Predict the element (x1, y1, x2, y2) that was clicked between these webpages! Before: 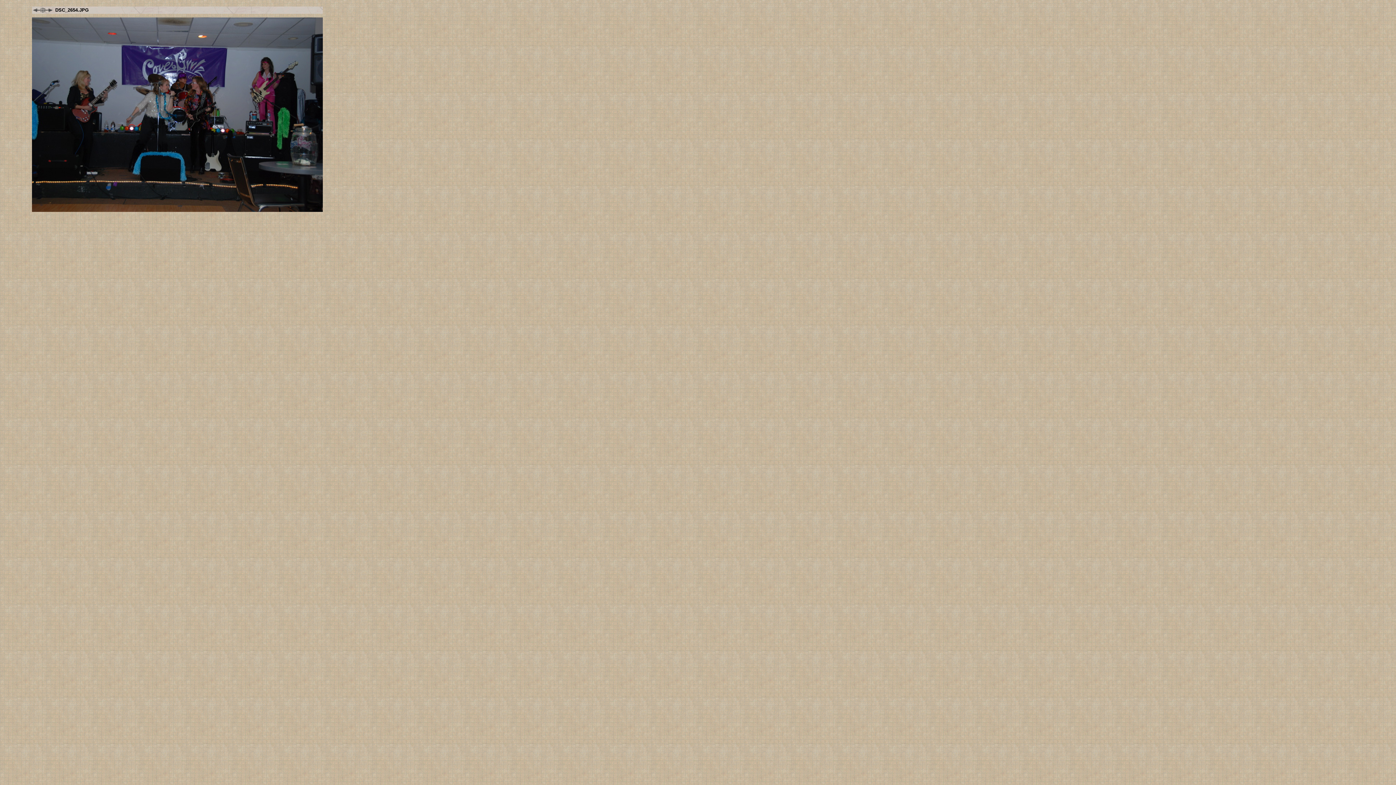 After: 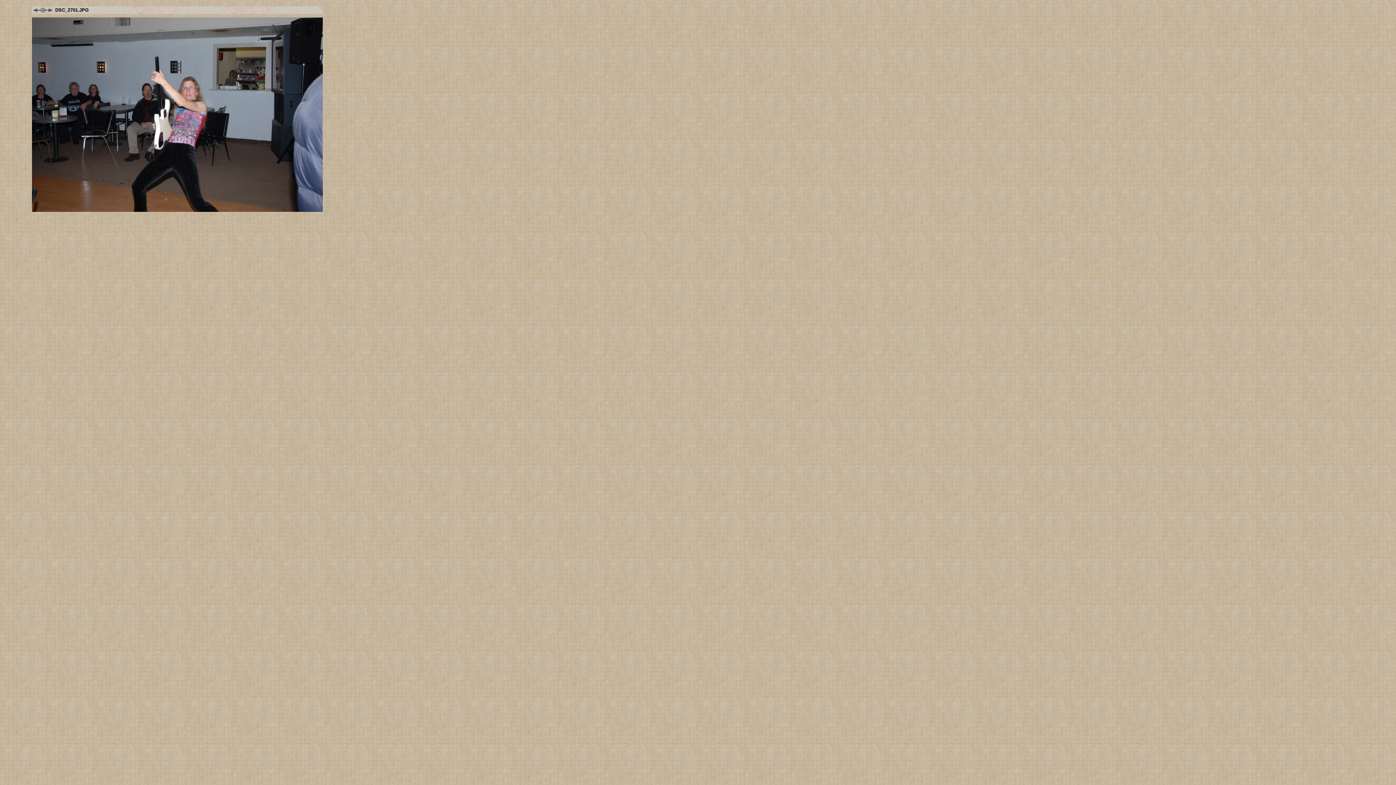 Action: bbox: (32, 6, 39, 12)